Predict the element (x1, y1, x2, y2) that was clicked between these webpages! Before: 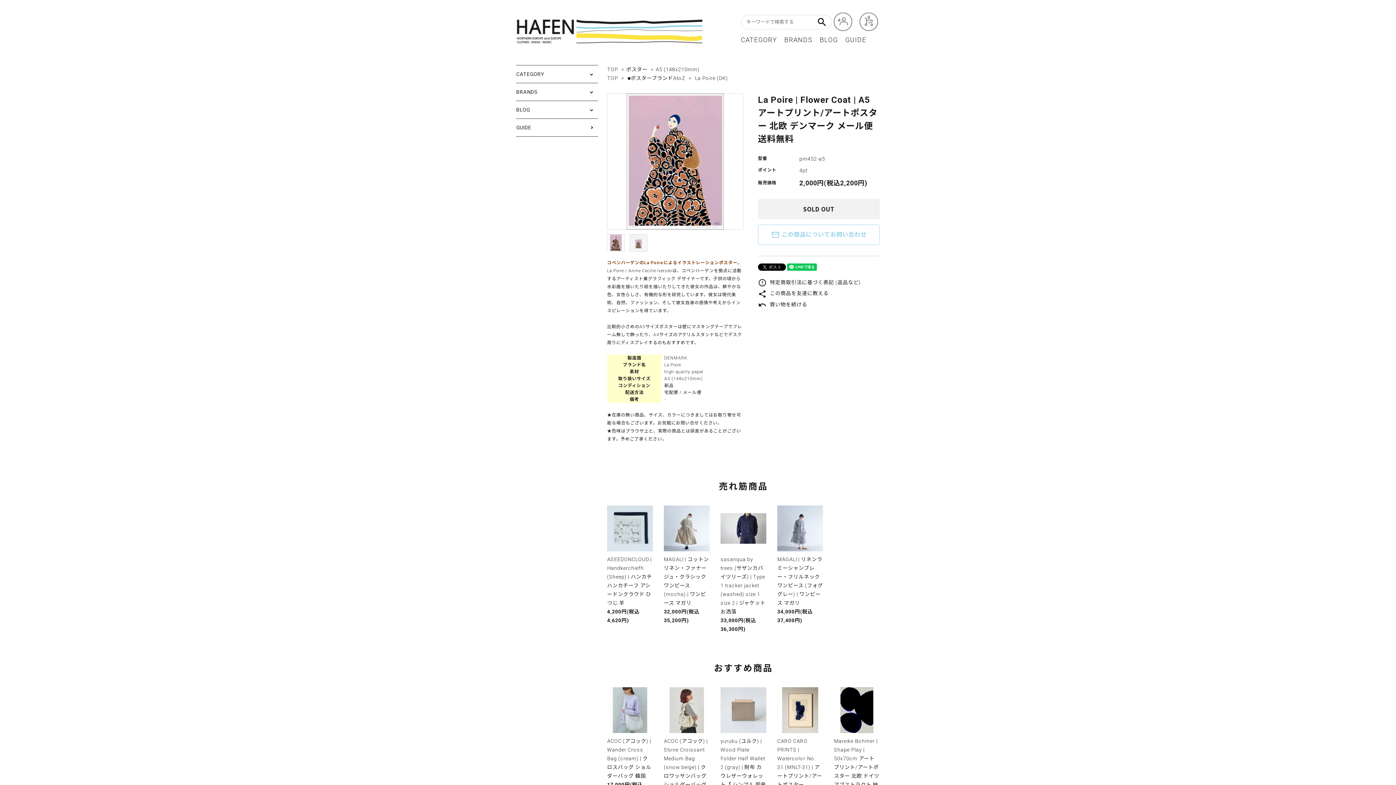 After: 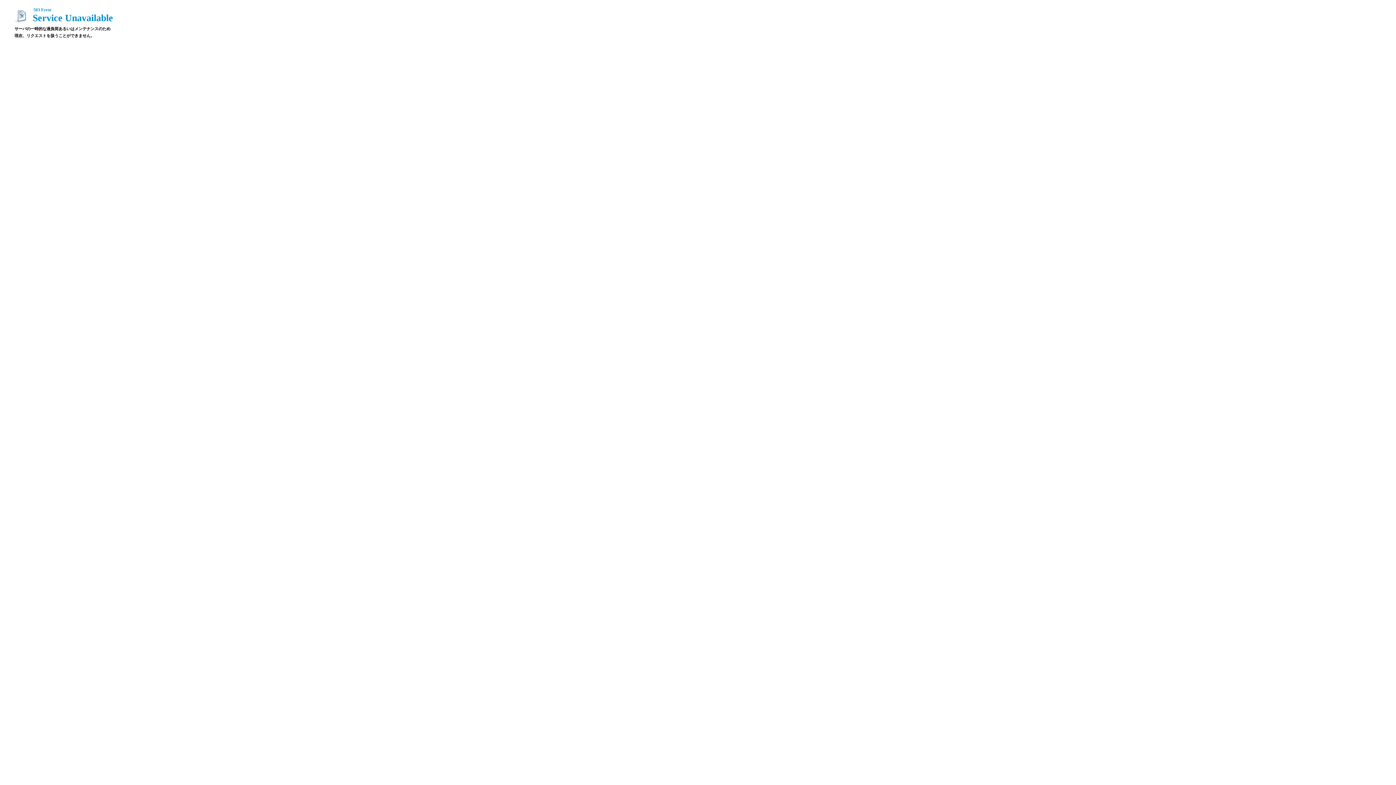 Action: label: BLOG bbox: (820, 36, 838, 45)